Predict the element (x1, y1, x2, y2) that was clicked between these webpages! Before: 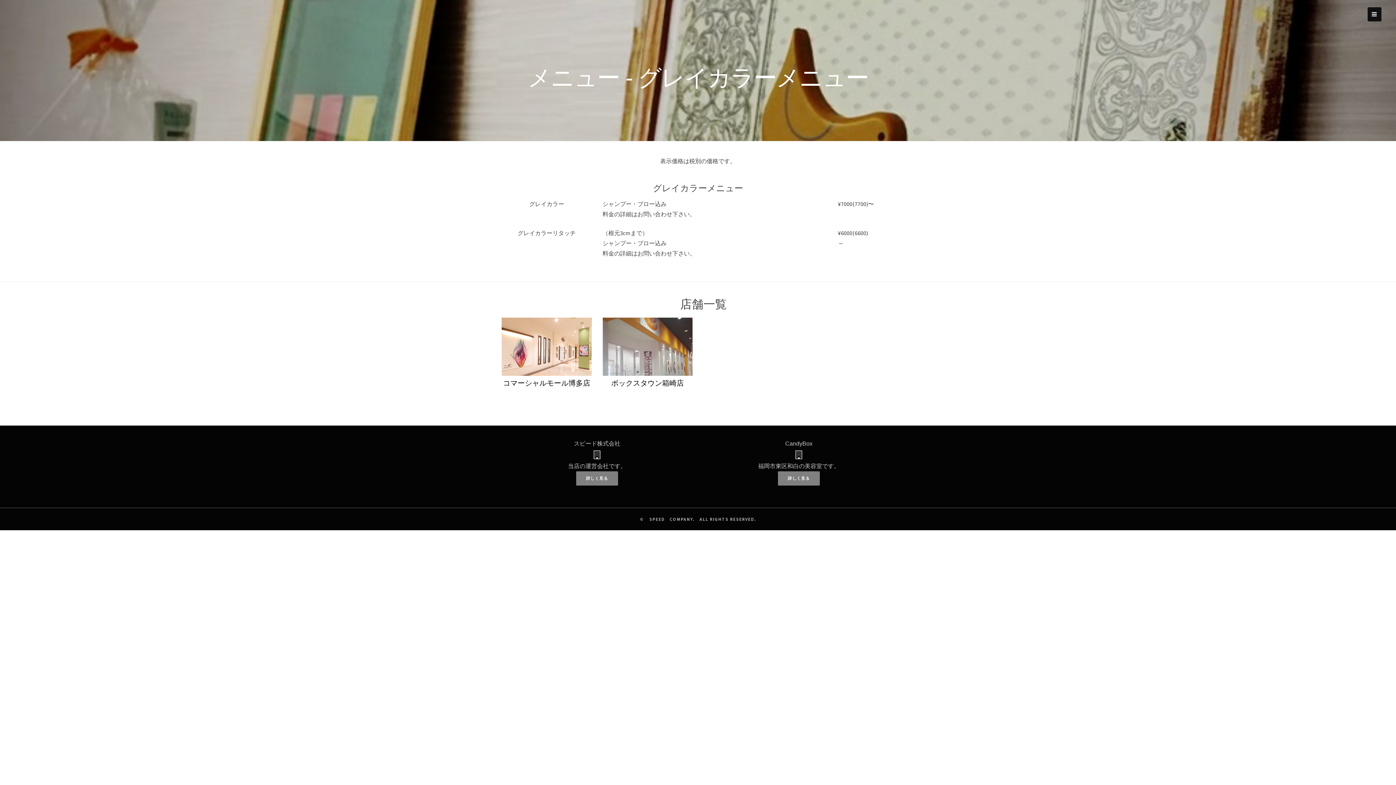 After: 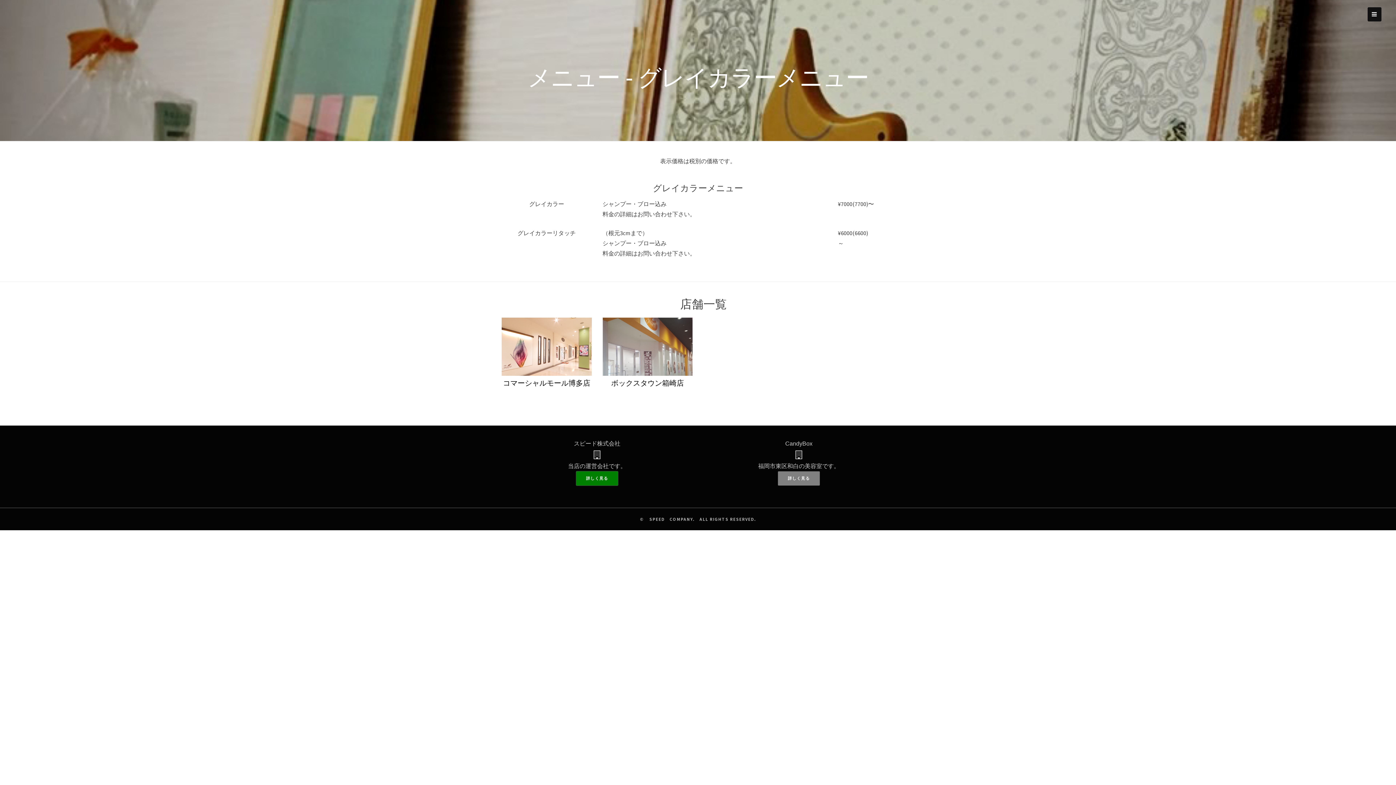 Action: bbox: (575, 474, 618, 481)